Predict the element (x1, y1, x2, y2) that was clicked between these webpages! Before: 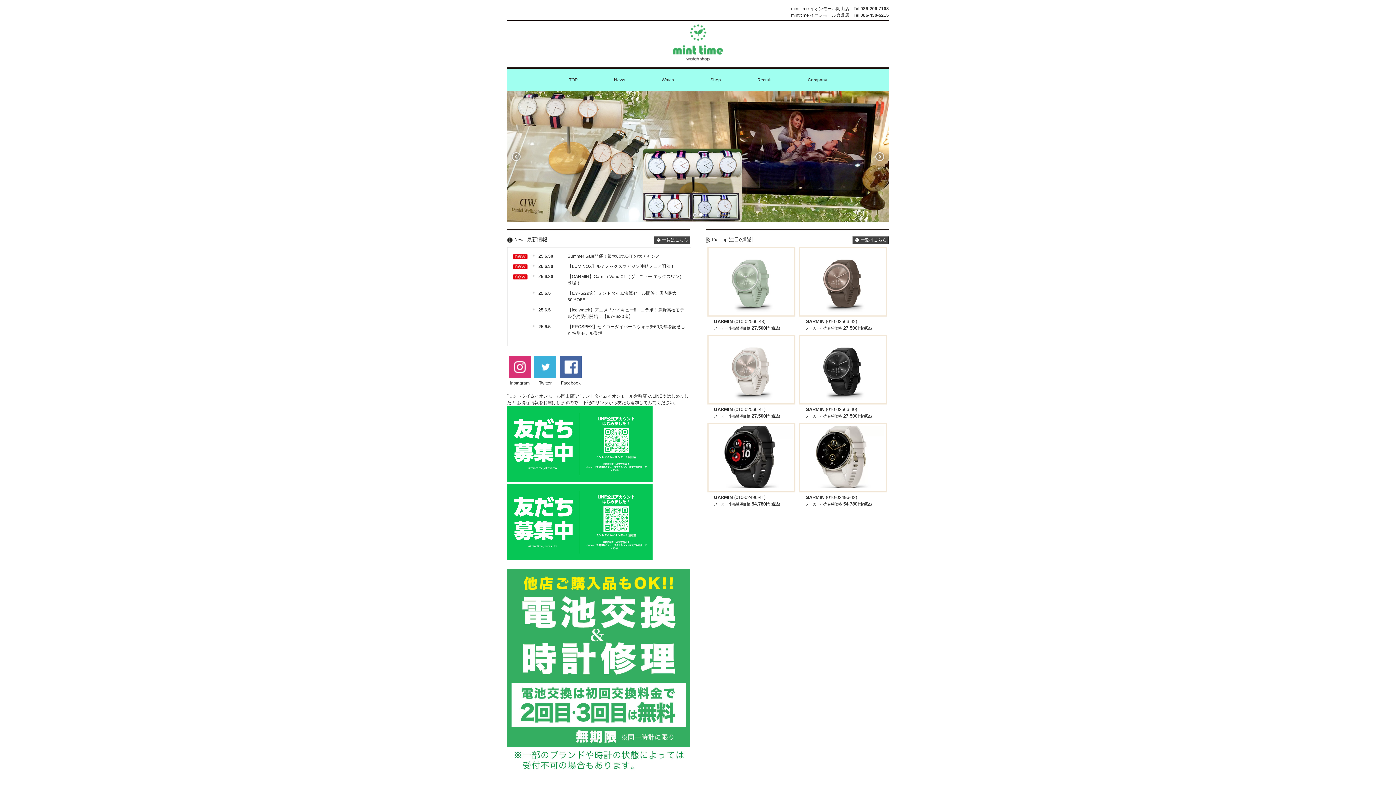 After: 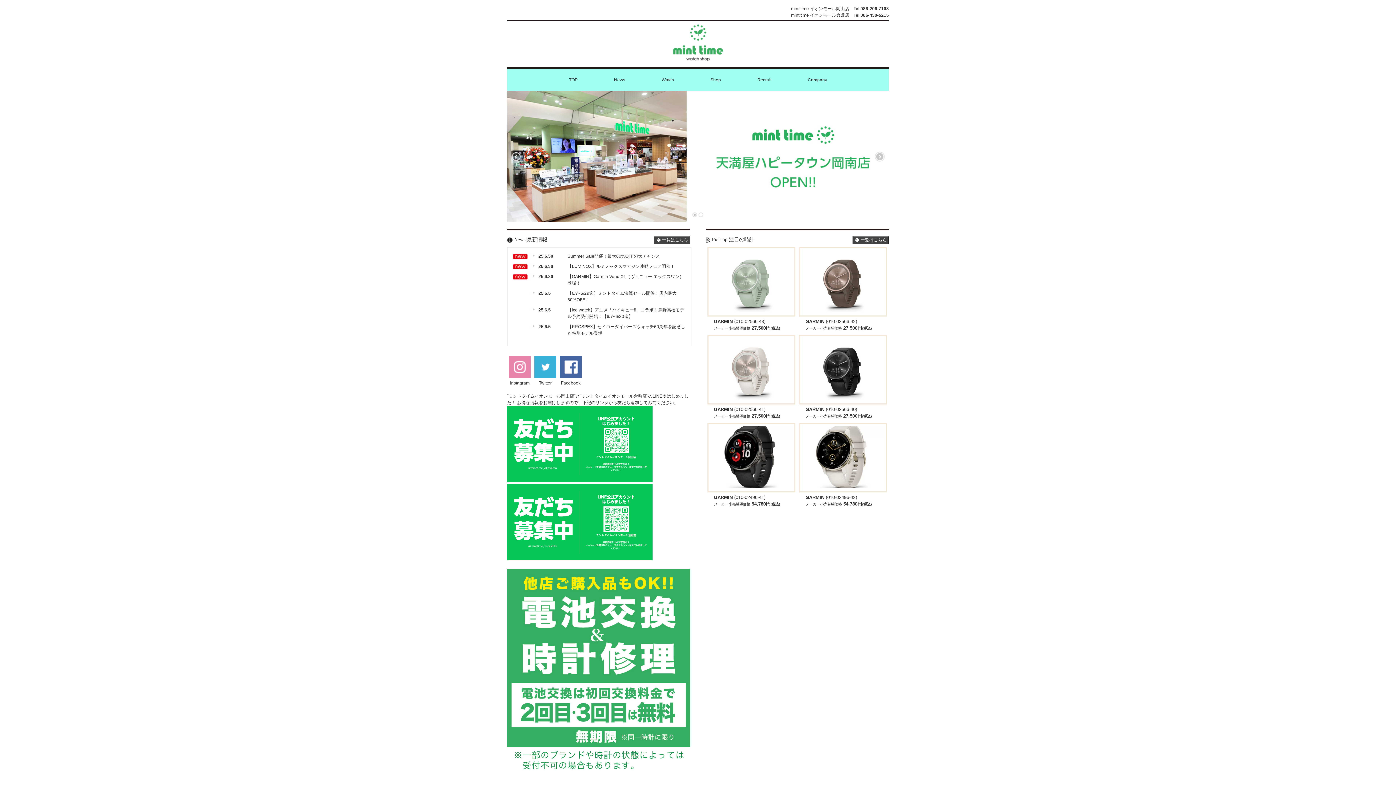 Action: label: 
 bbox: (509, 374, 530, 379)